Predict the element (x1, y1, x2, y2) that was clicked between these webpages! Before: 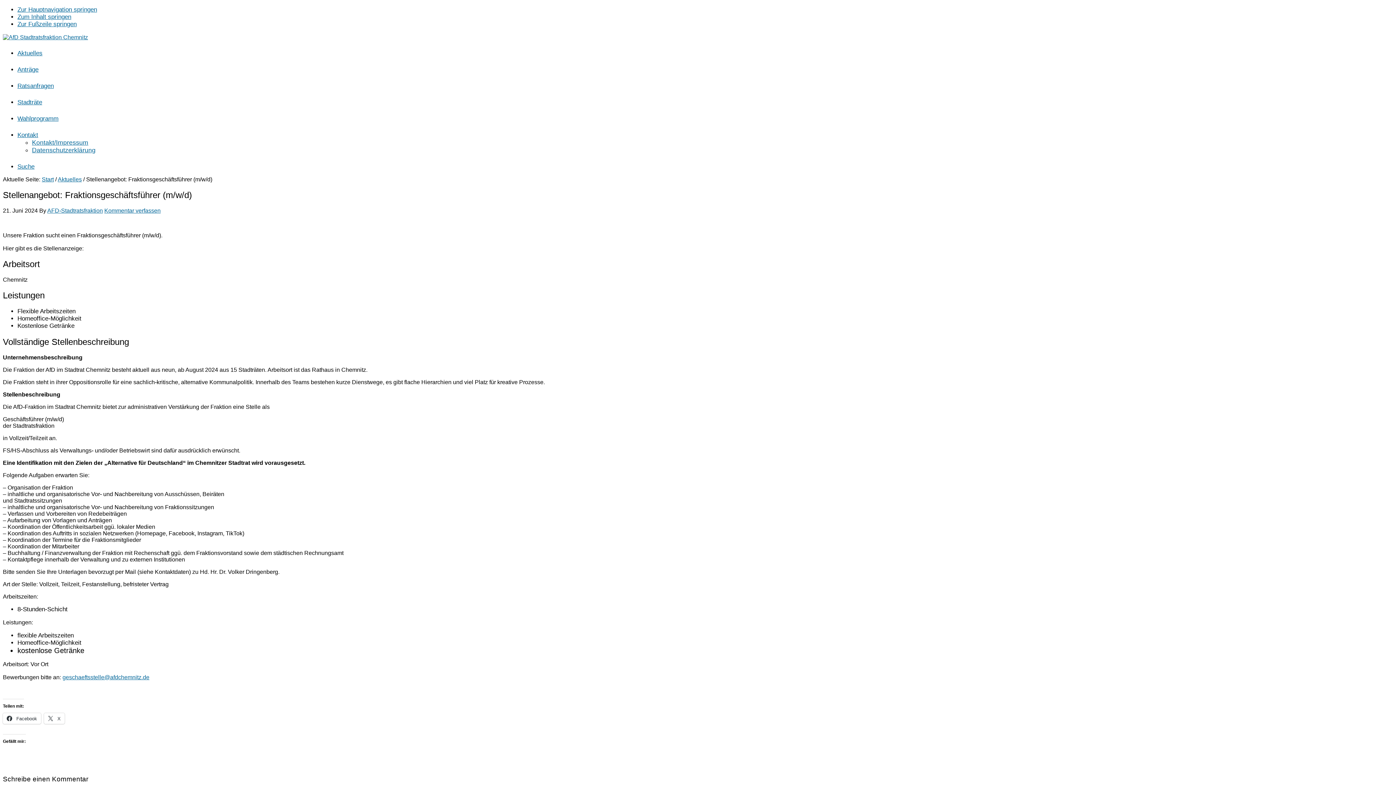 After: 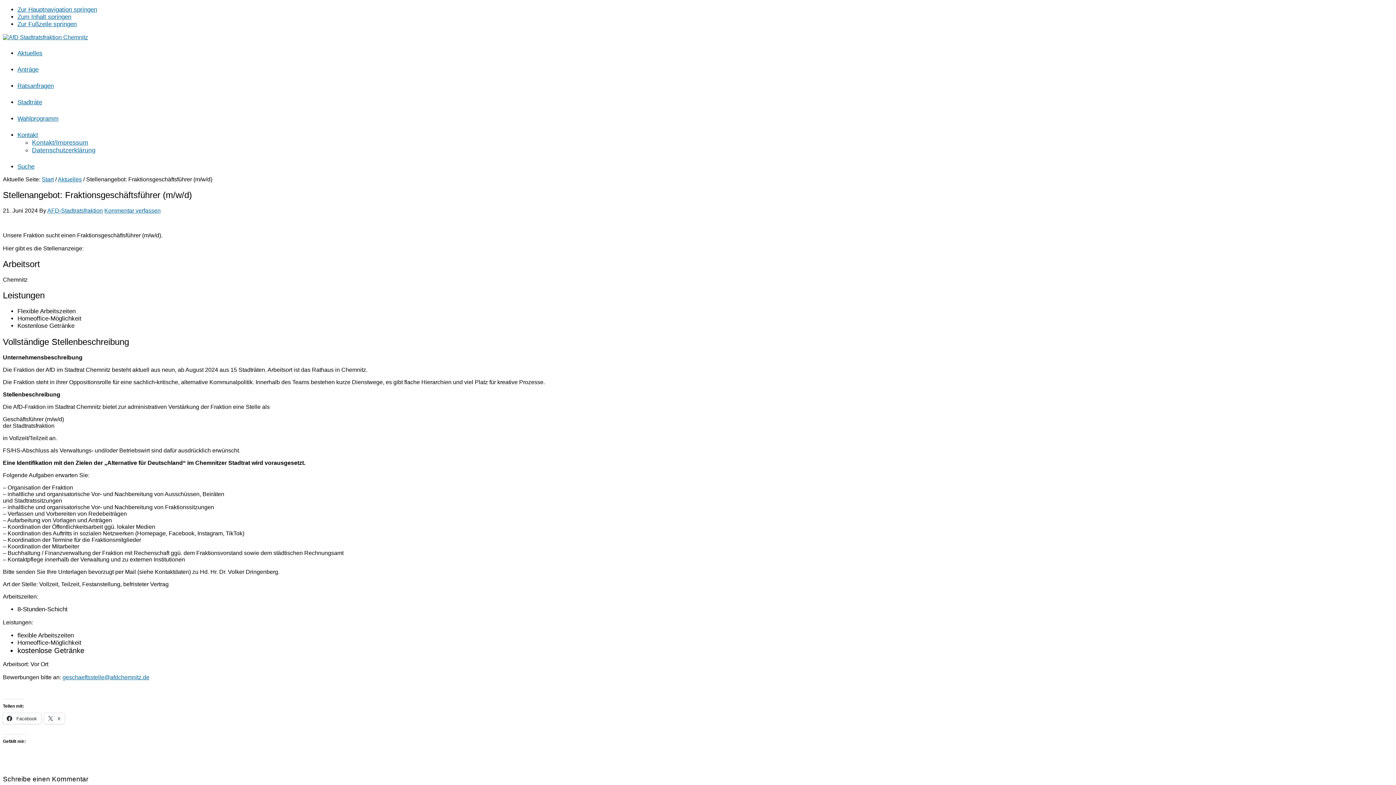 Action: bbox: (62, 674, 149, 680) label: geschaeftsstelle@afdchemnitz.de